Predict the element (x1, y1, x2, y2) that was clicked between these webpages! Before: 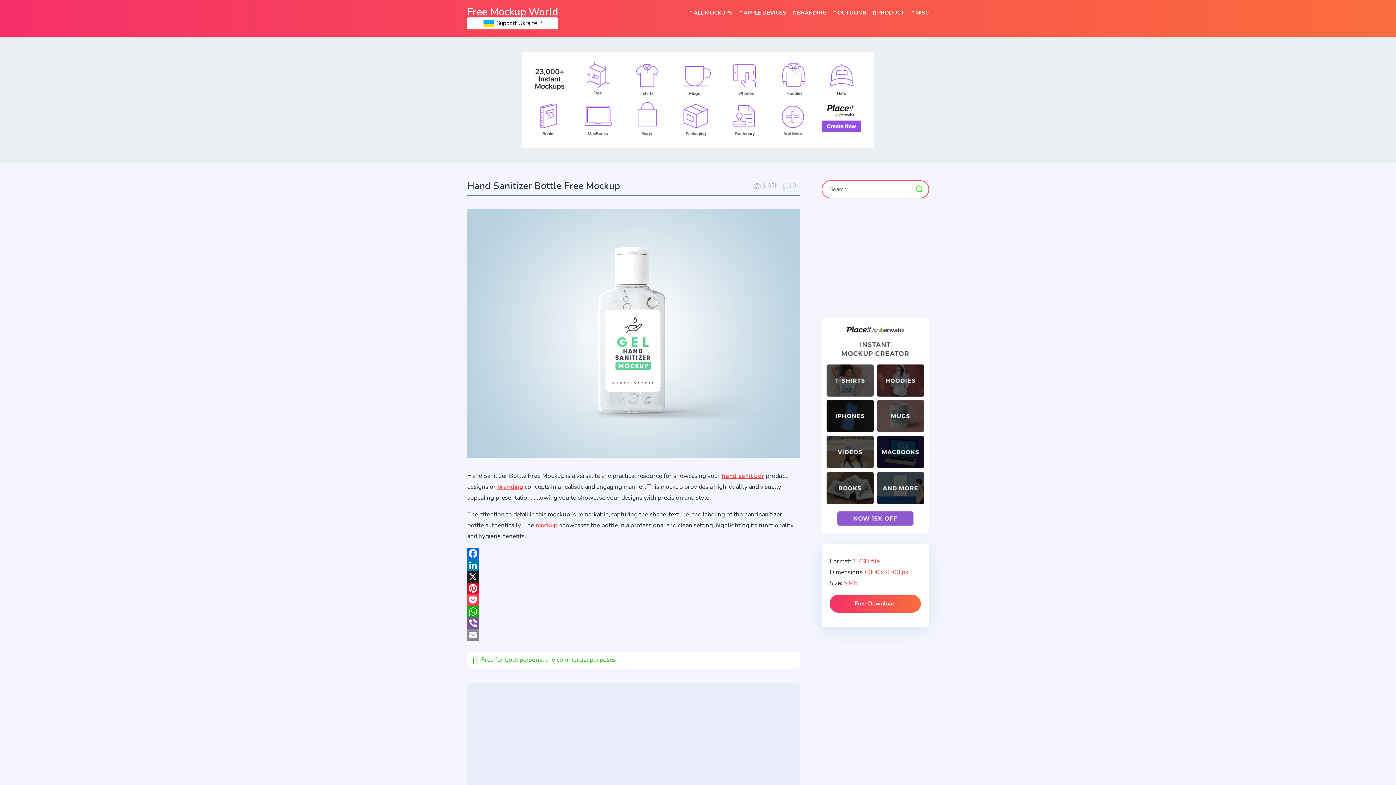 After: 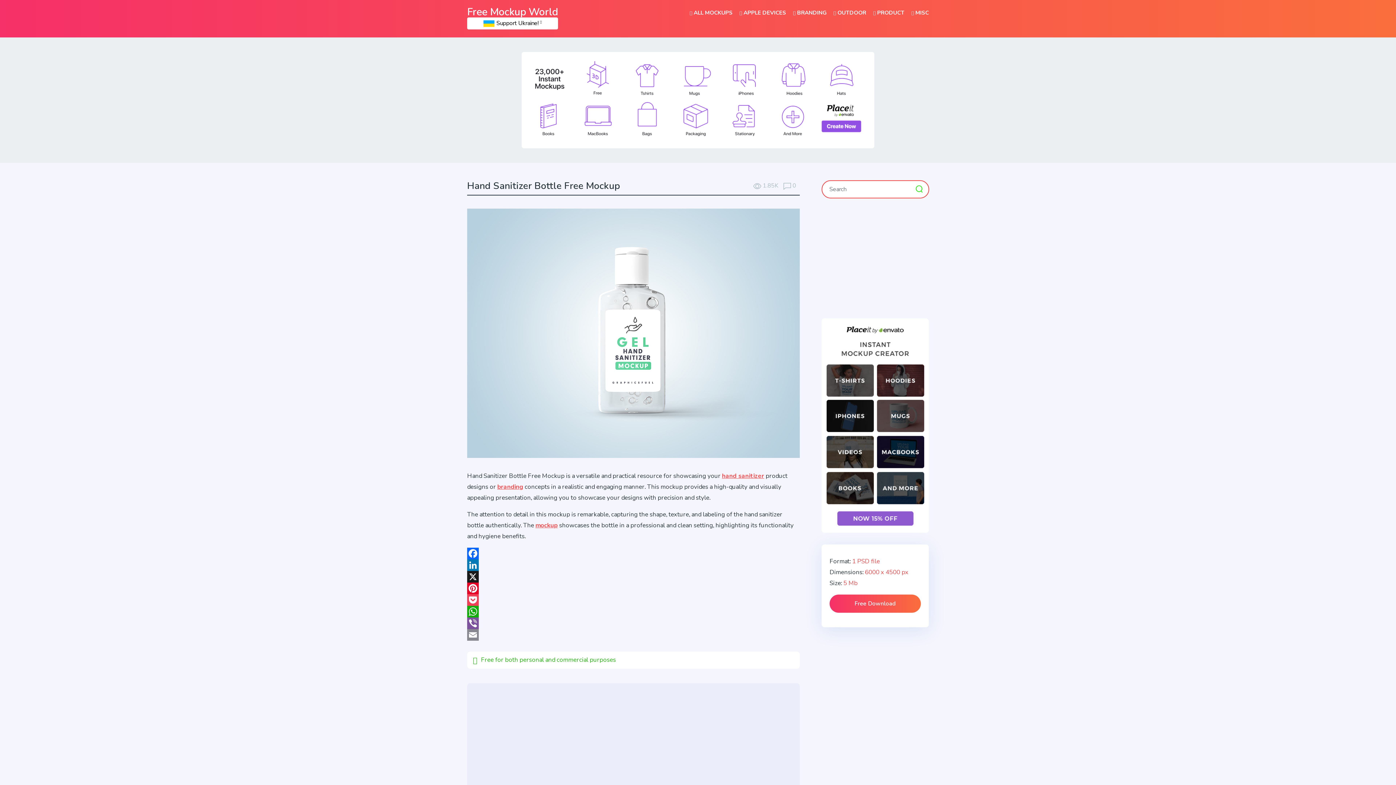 Action: label: X bbox: (467, 571, 800, 582)